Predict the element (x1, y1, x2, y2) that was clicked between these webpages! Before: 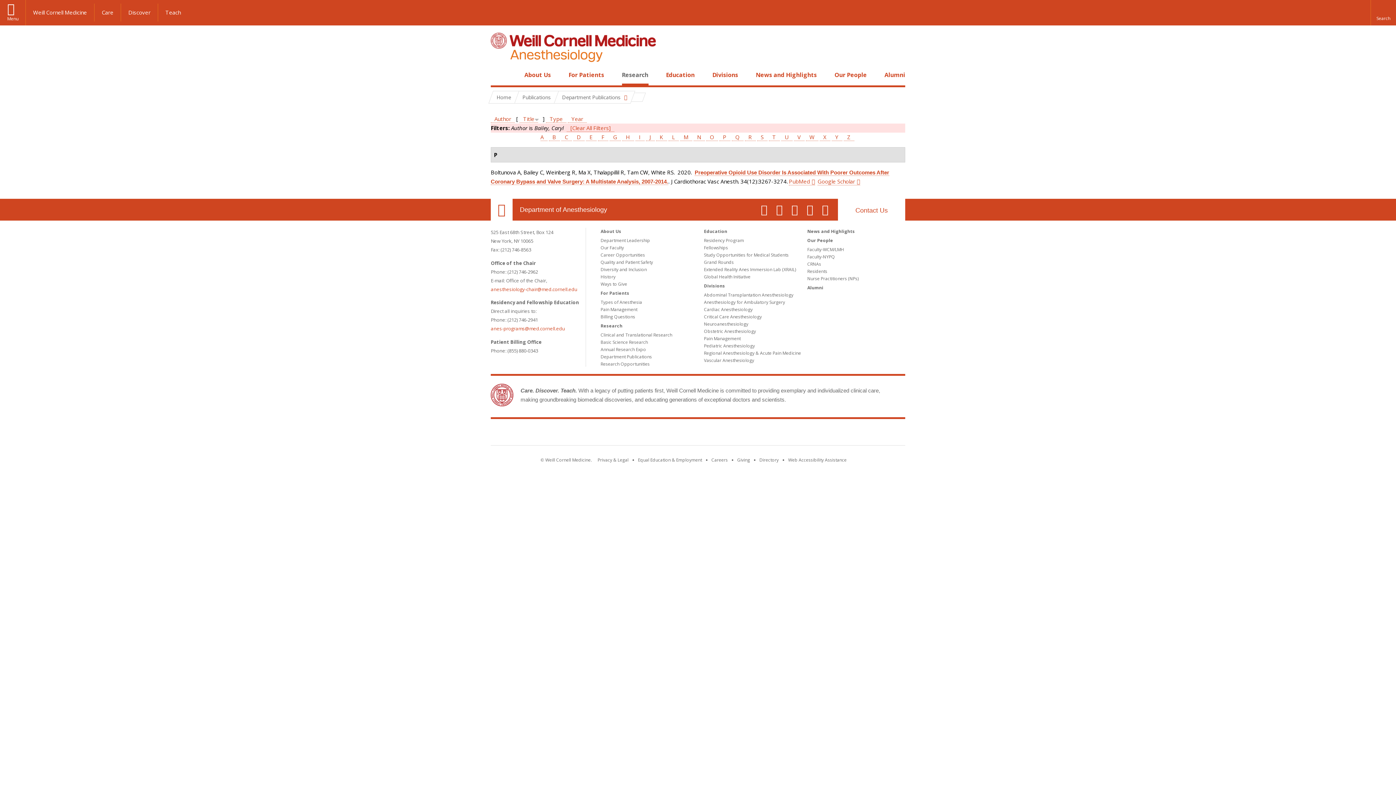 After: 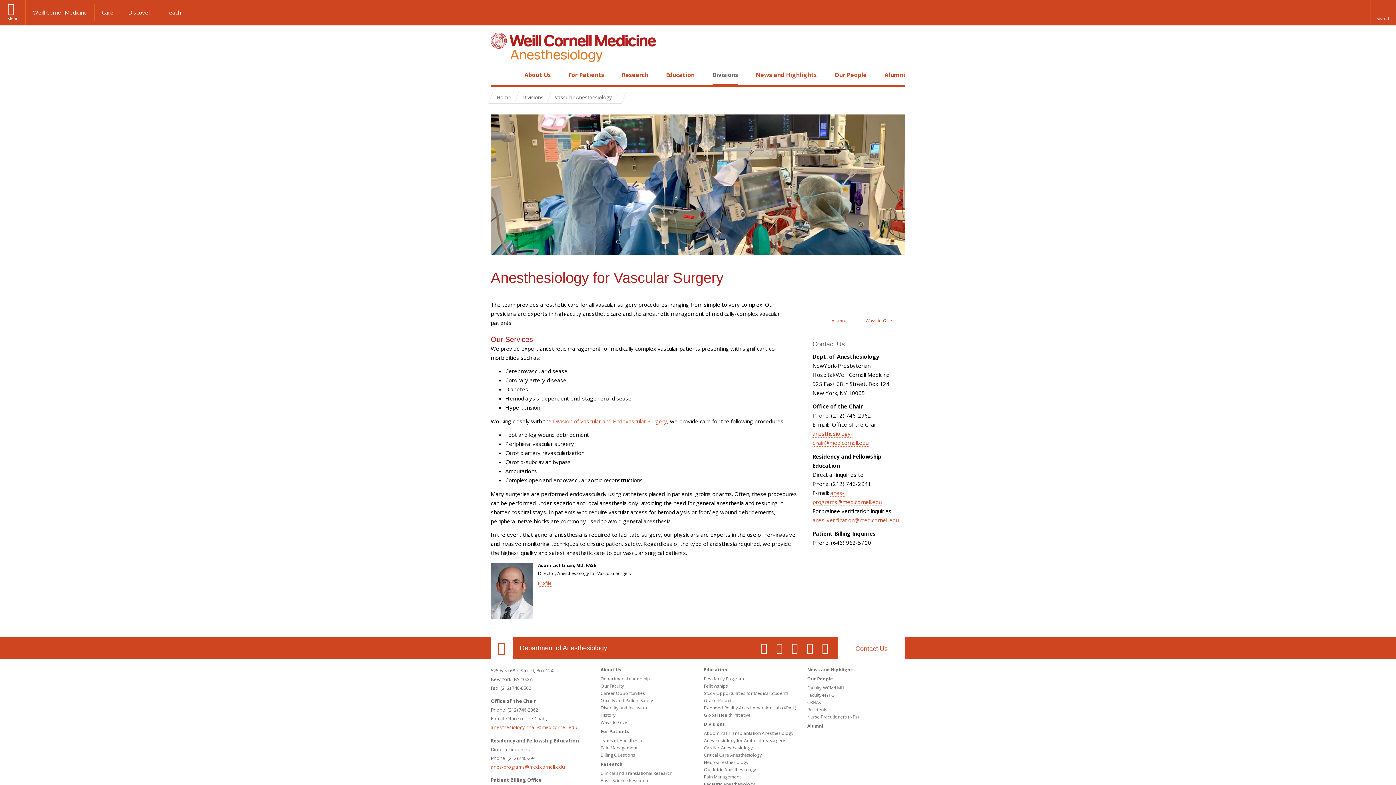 Action: label: Vascular Anesthesiology bbox: (704, 357, 754, 363)